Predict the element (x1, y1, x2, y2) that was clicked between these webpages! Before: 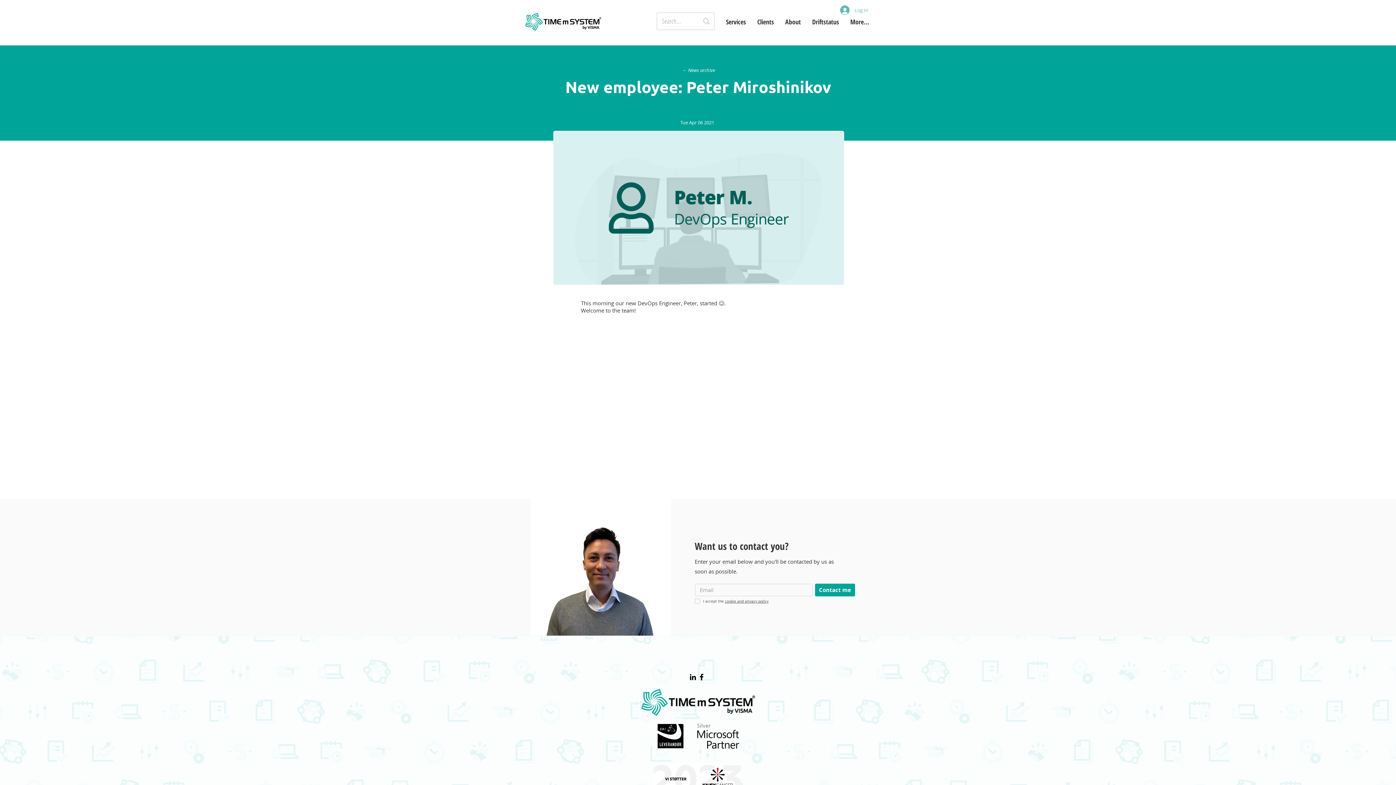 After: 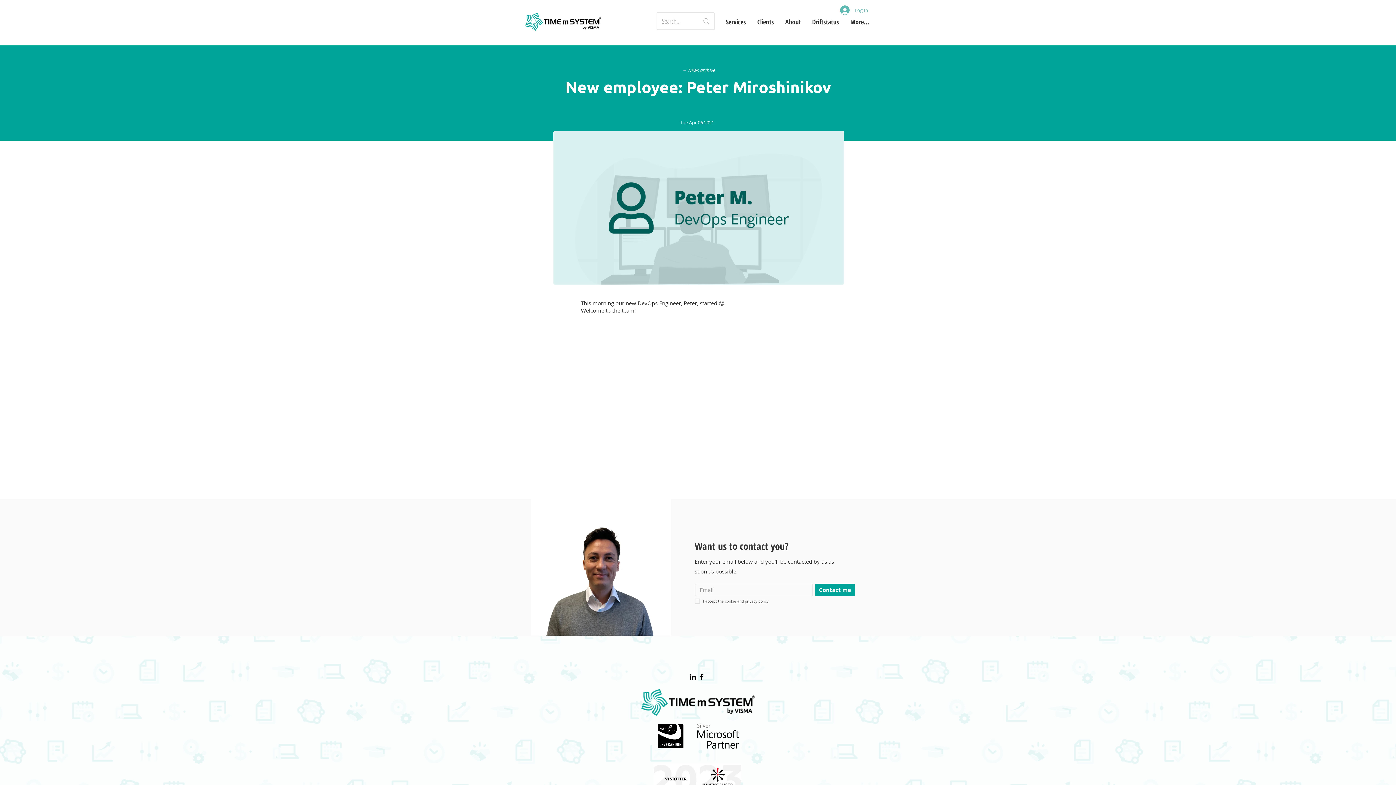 Action: bbox: (697, 673, 706, 681) label: Facebook